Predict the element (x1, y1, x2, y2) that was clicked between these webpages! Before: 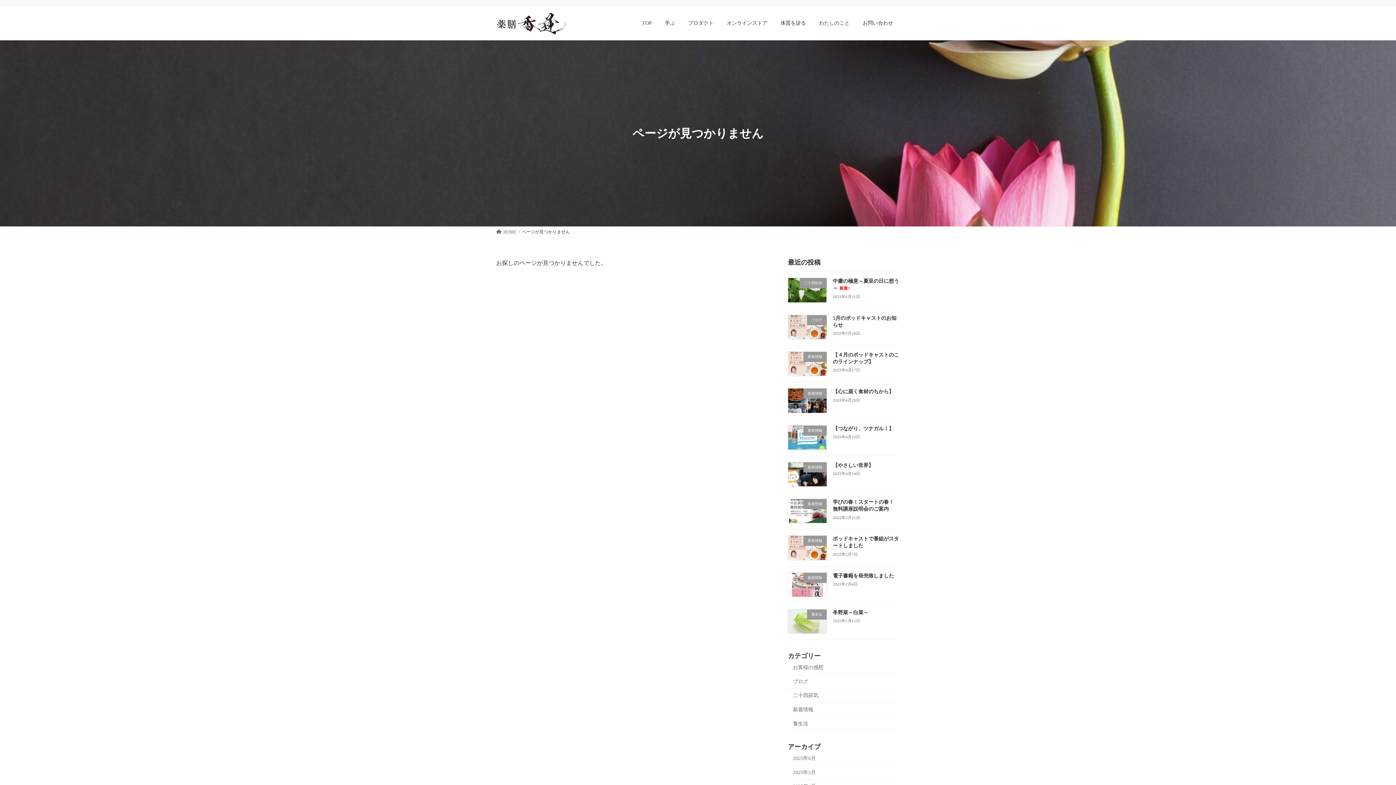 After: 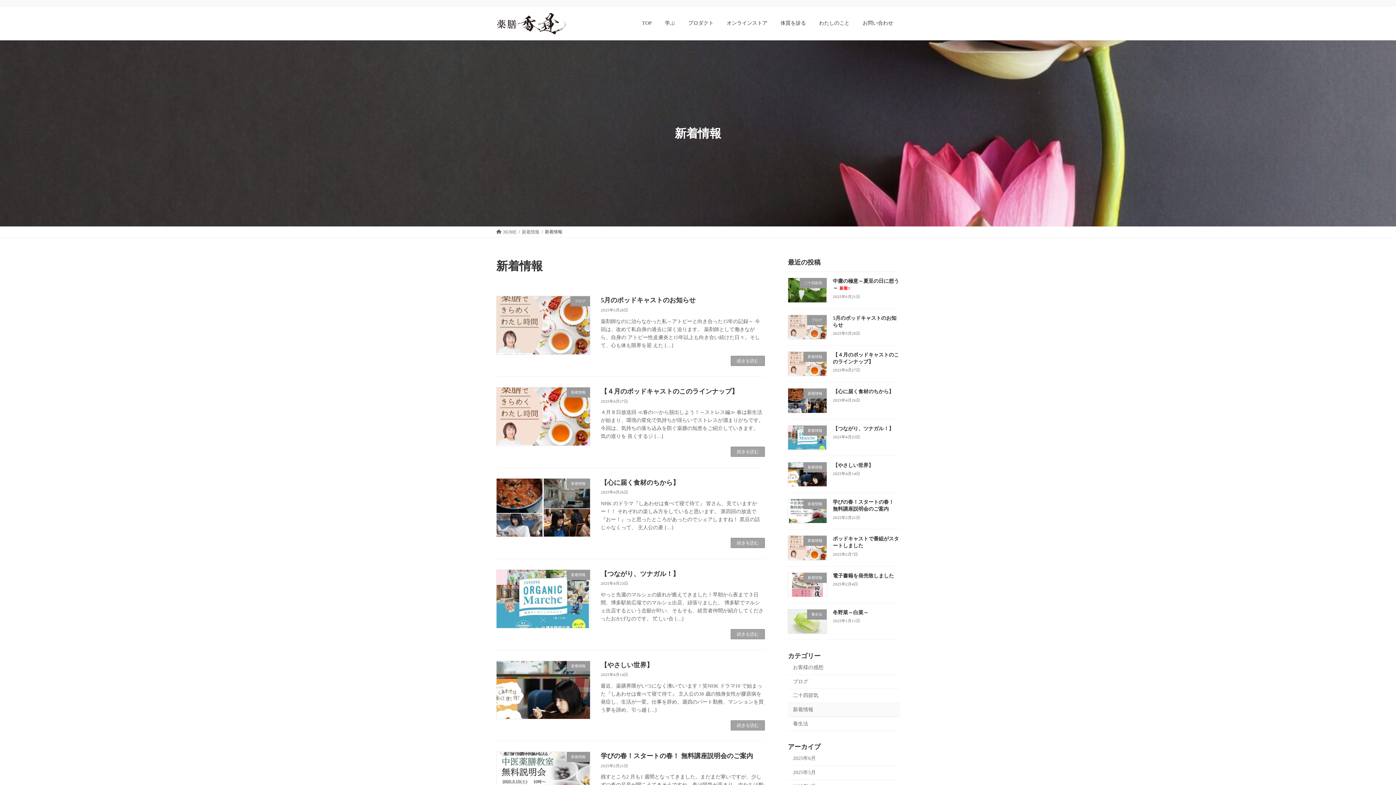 Action: bbox: (788, 703, 900, 717) label: 新着情報